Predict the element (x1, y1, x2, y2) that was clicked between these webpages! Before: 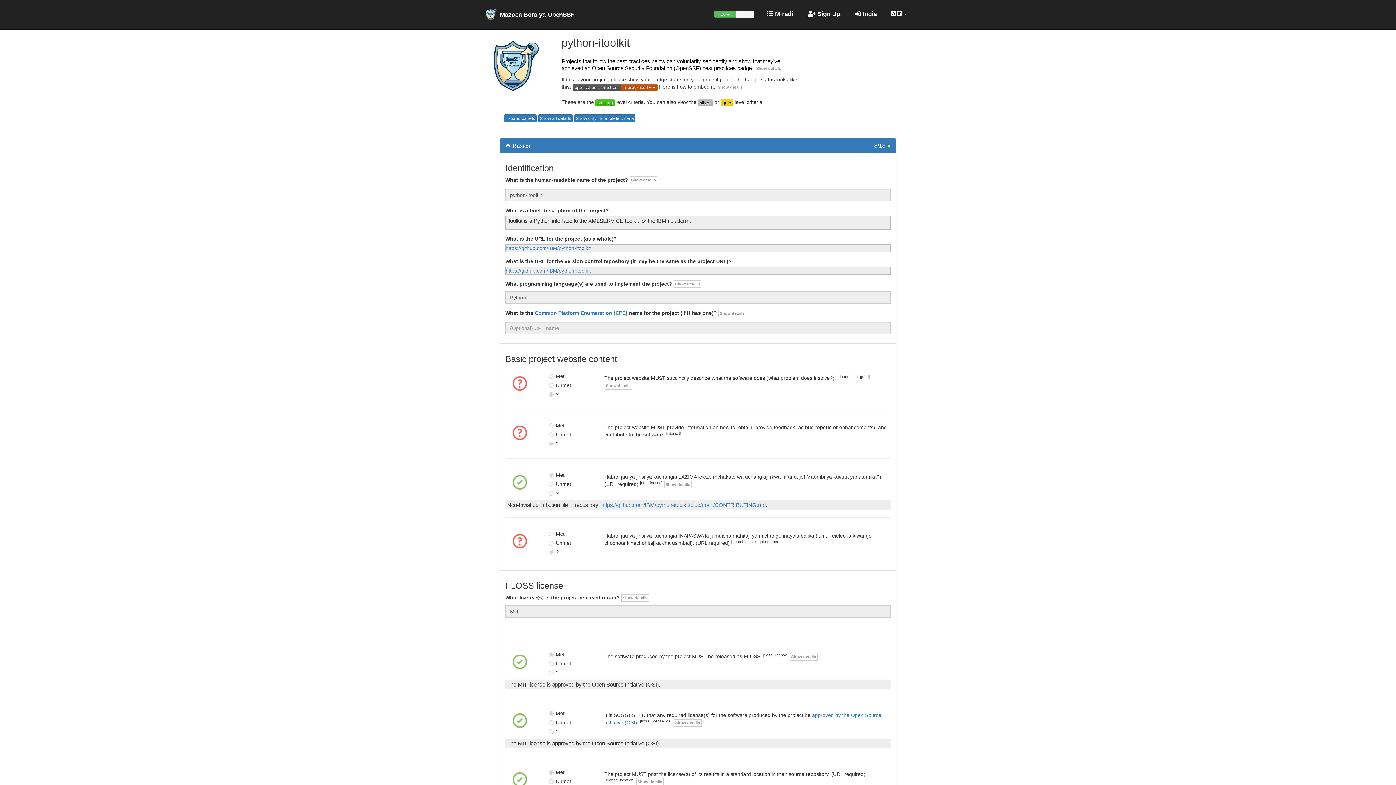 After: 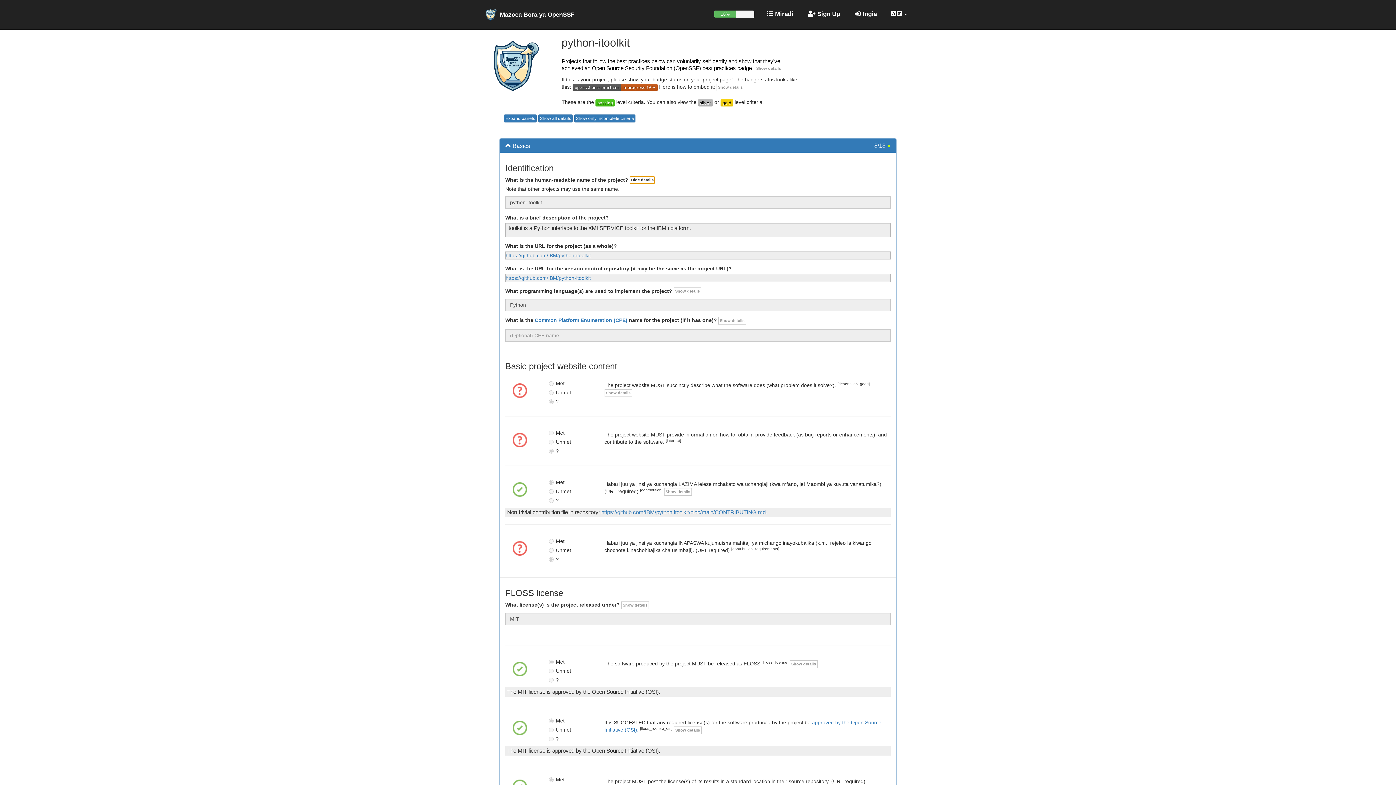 Action: bbox: (629, 176, 657, 184) label: Show details